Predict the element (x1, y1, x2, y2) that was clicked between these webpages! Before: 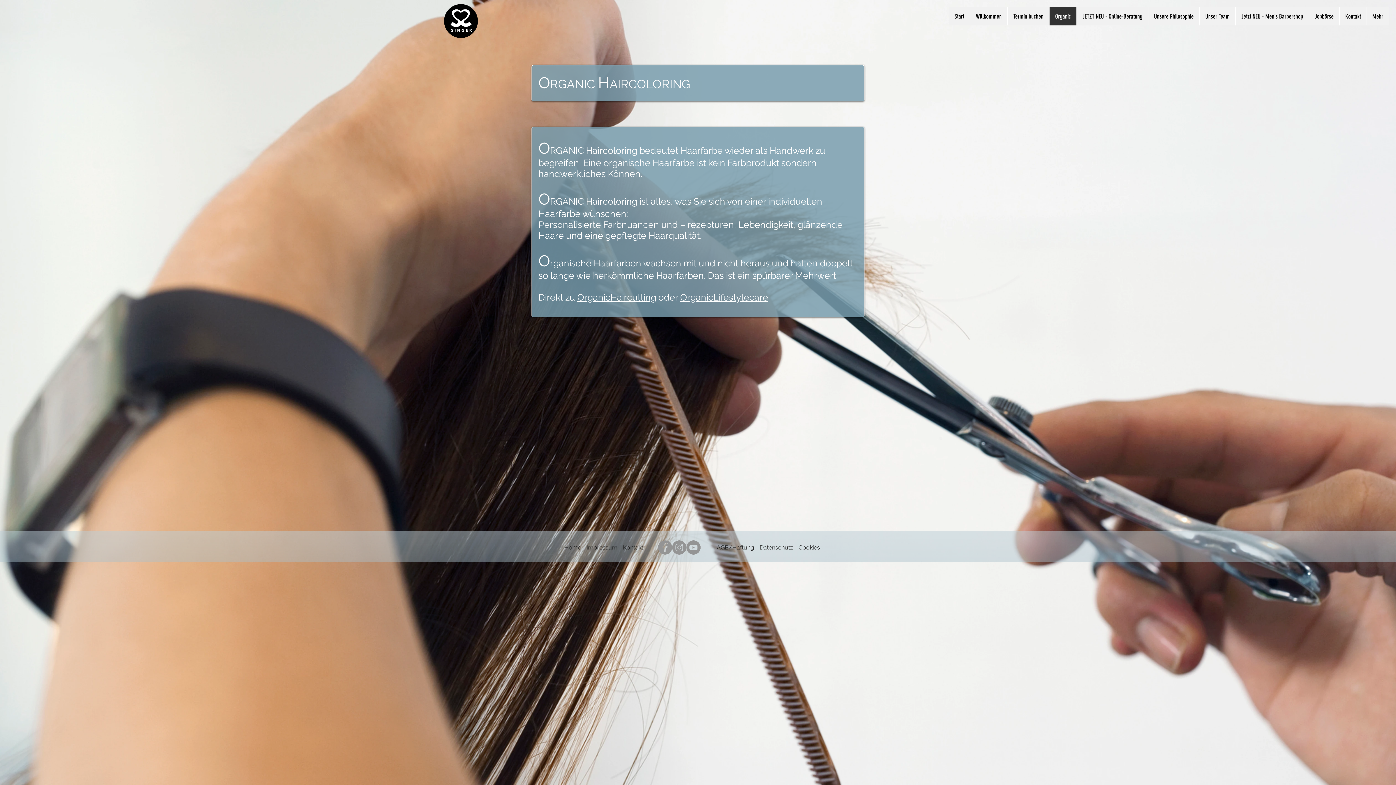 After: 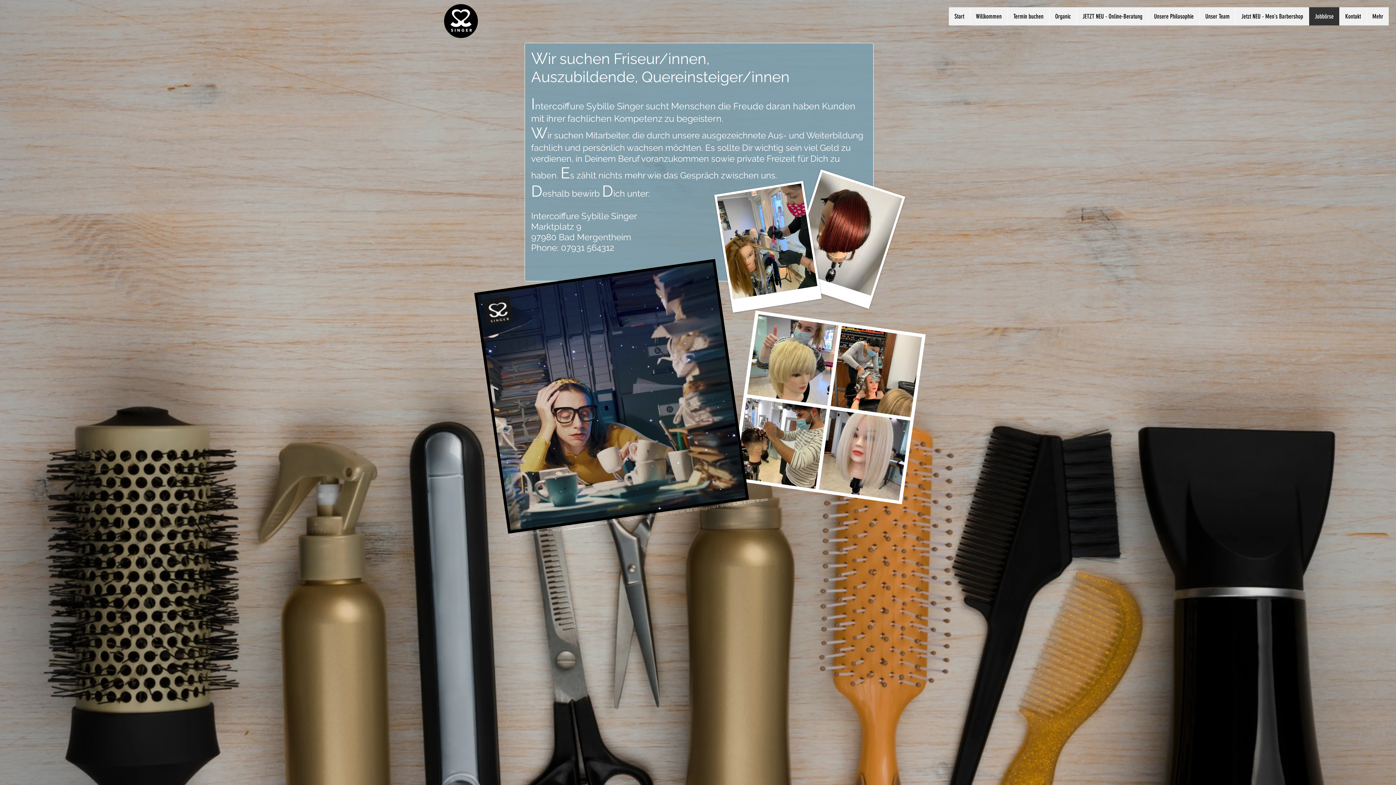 Action: label: Jobbörse bbox: (1309, 7, 1339, 25)